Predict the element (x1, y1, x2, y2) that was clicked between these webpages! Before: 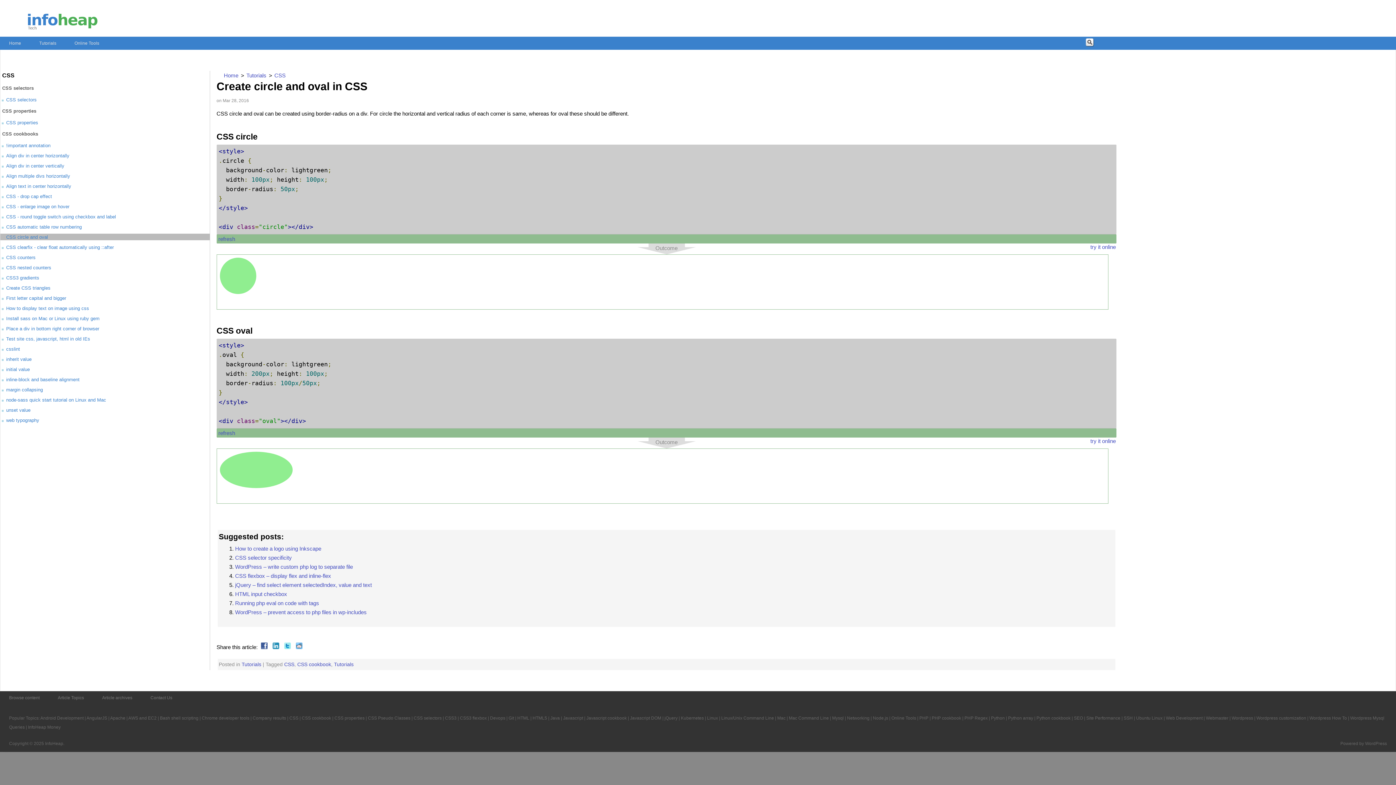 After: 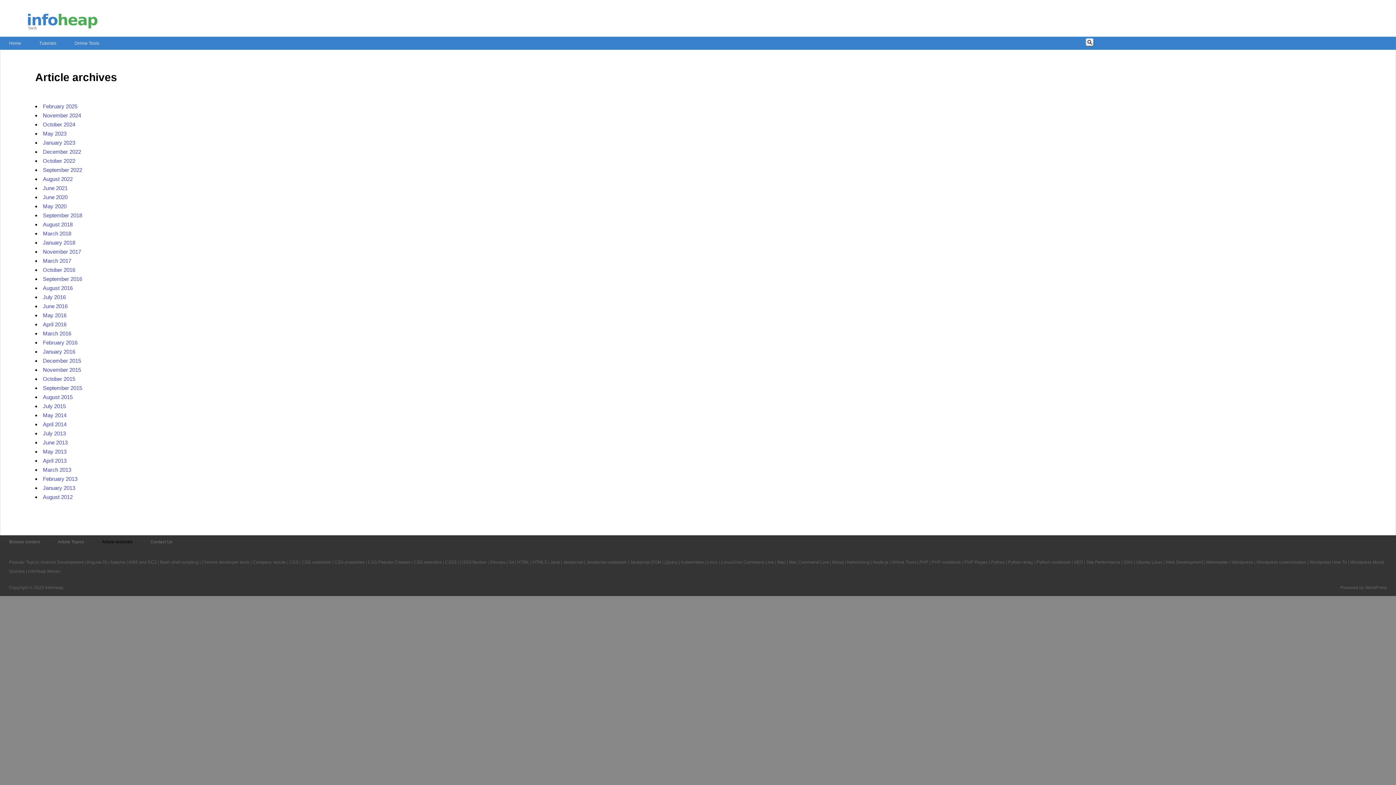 Action: bbox: (93, 691, 141, 705) label: Article archives